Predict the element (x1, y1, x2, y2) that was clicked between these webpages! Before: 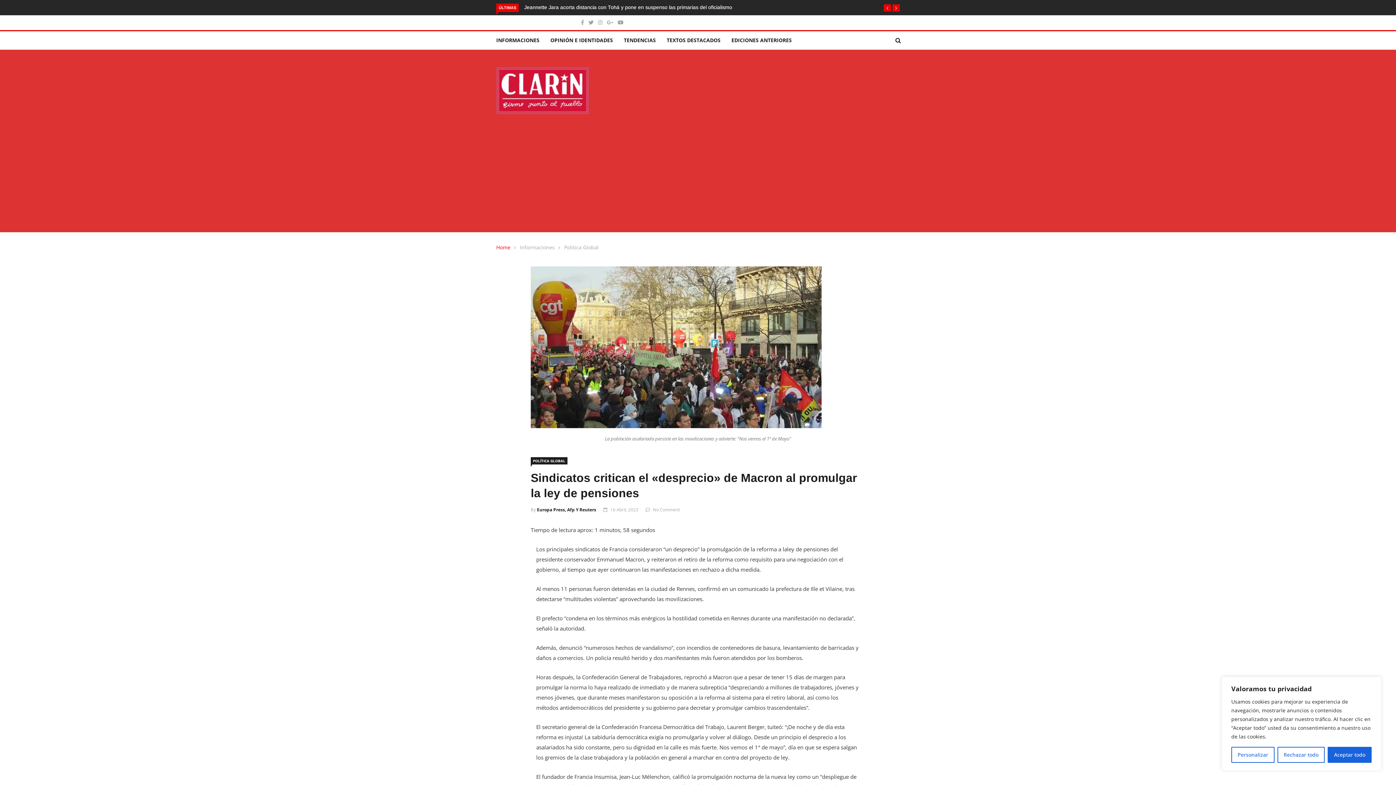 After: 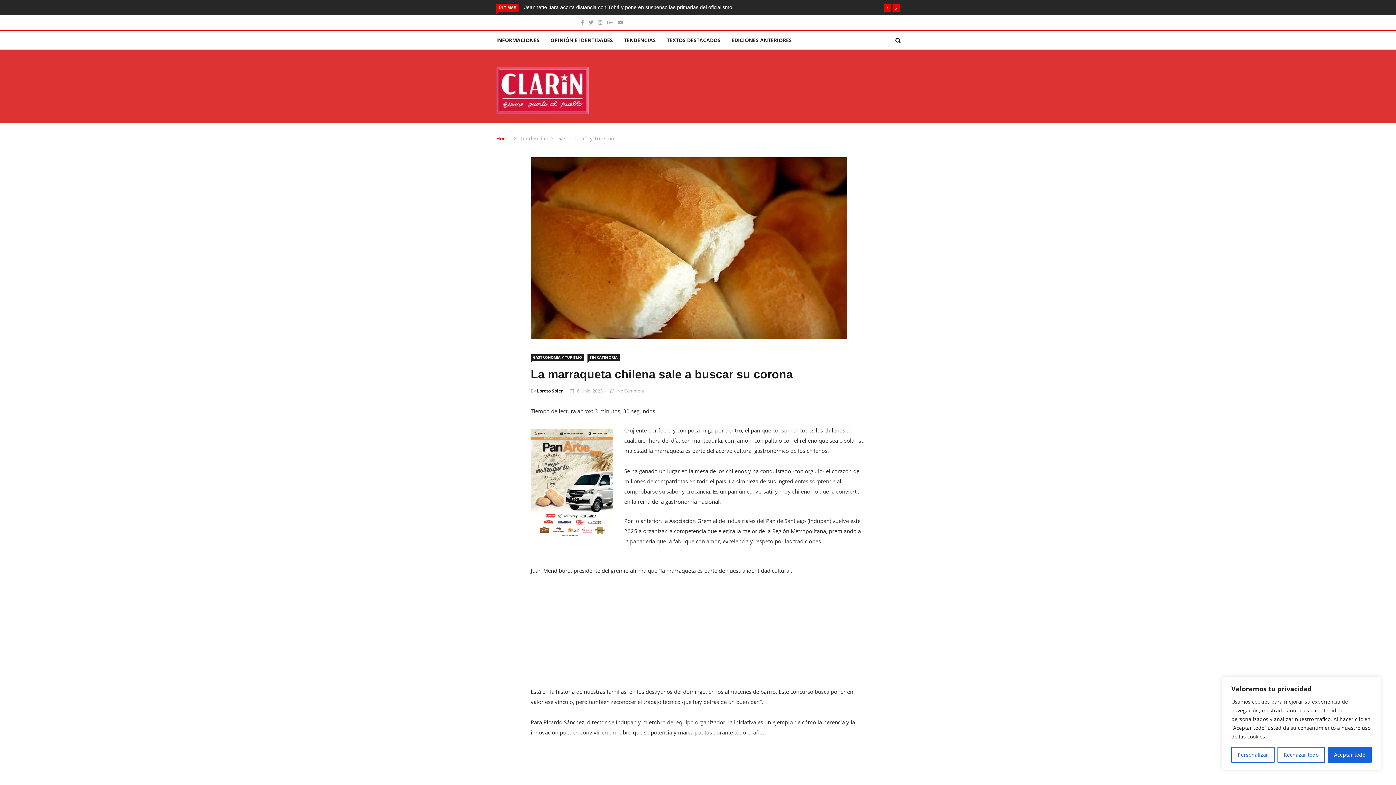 Action: bbox: (524, 4, 633, 10) label: La marraqueta chilena sale a buscar su corona